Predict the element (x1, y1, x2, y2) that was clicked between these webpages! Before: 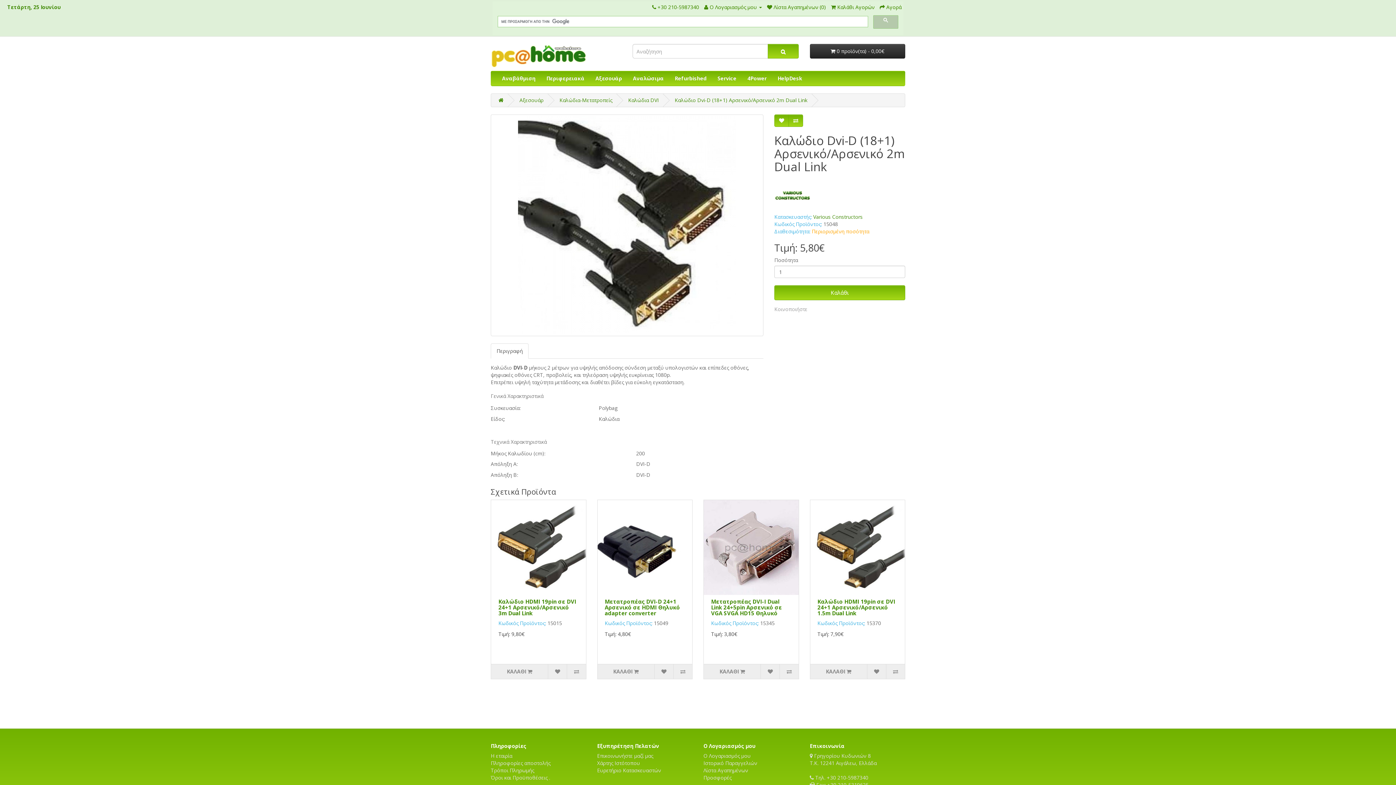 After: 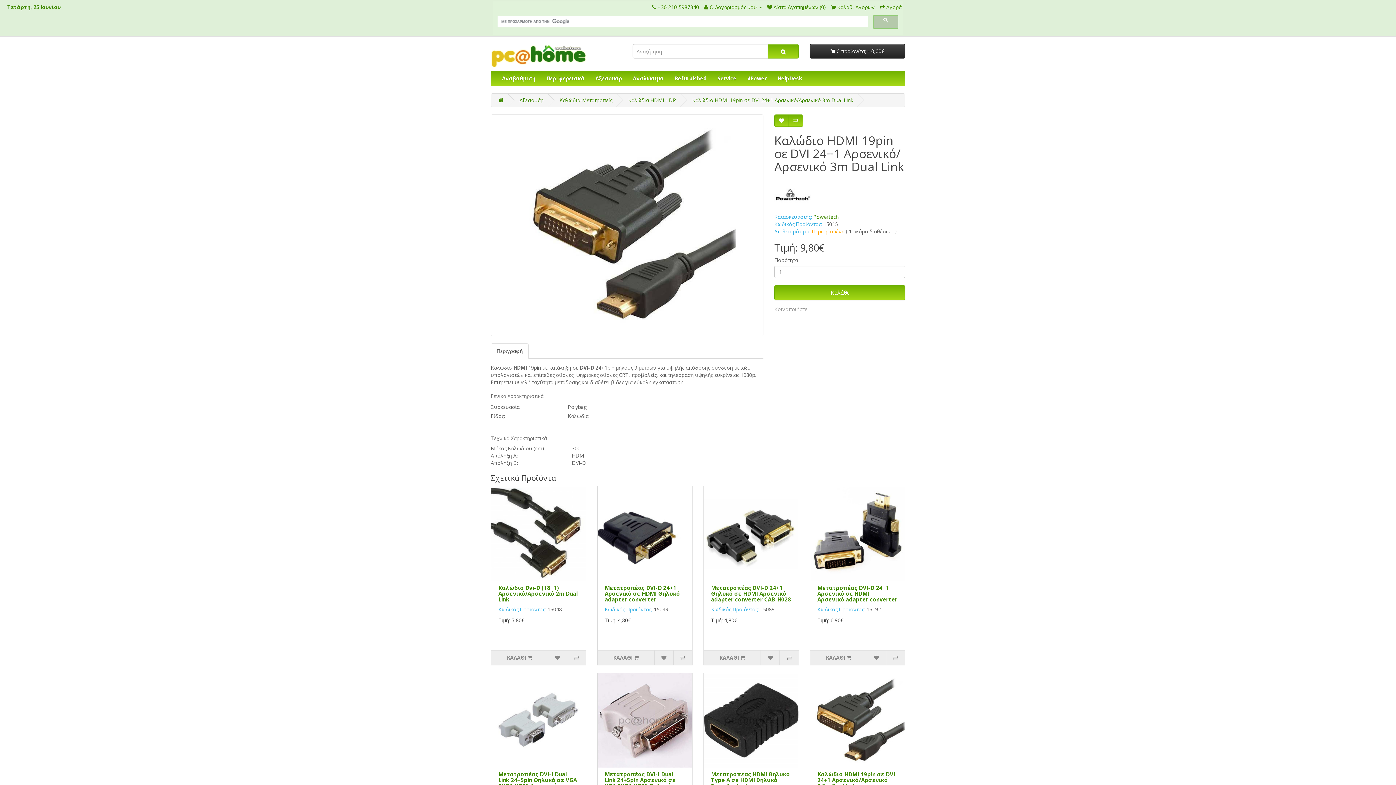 Action: bbox: (498, 598, 576, 616) label: Καλώδιο HDMI 19pin σε DVI 24+1 Αρσενικό/Αρσενικό 3m Dual Link